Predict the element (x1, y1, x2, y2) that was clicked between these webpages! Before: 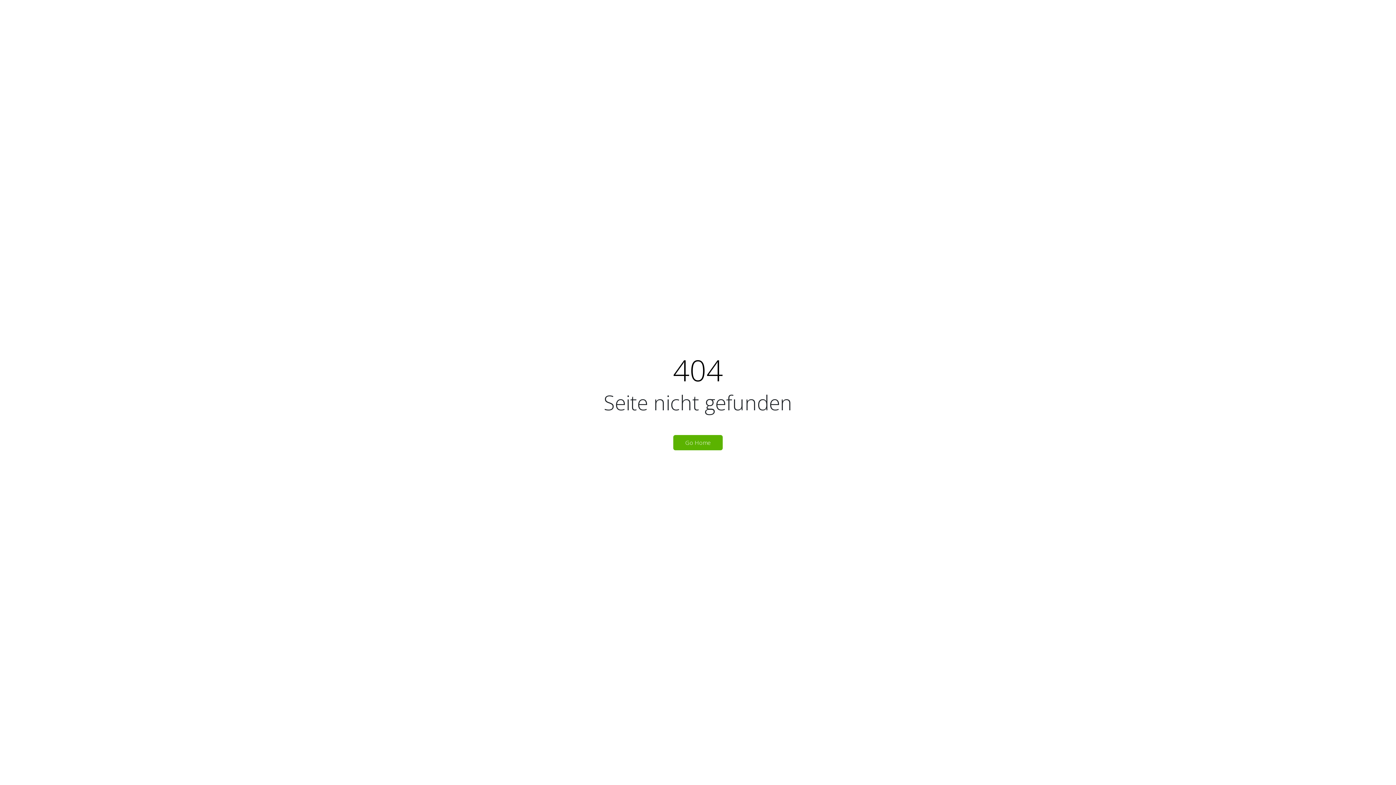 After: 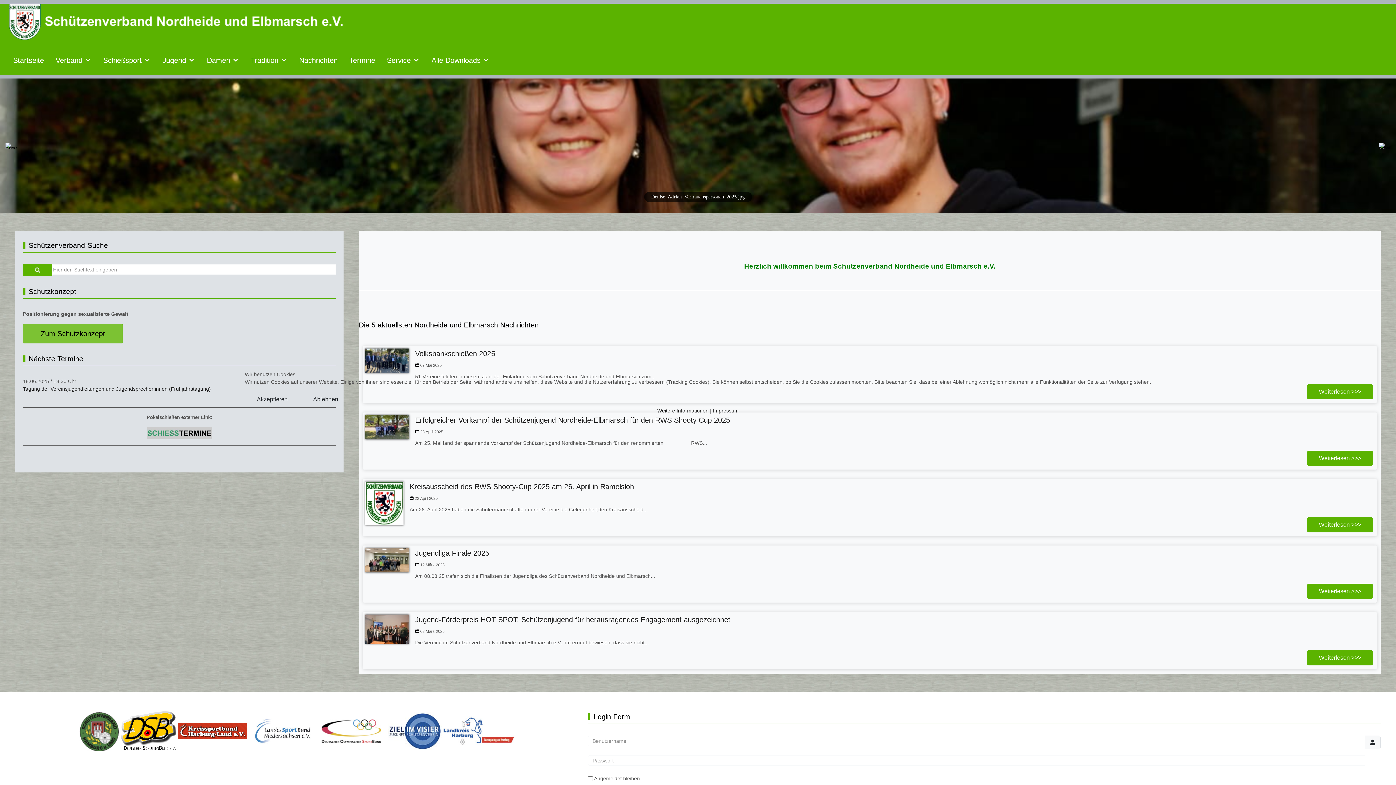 Action: label: Go Home bbox: (673, 435, 722, 450)